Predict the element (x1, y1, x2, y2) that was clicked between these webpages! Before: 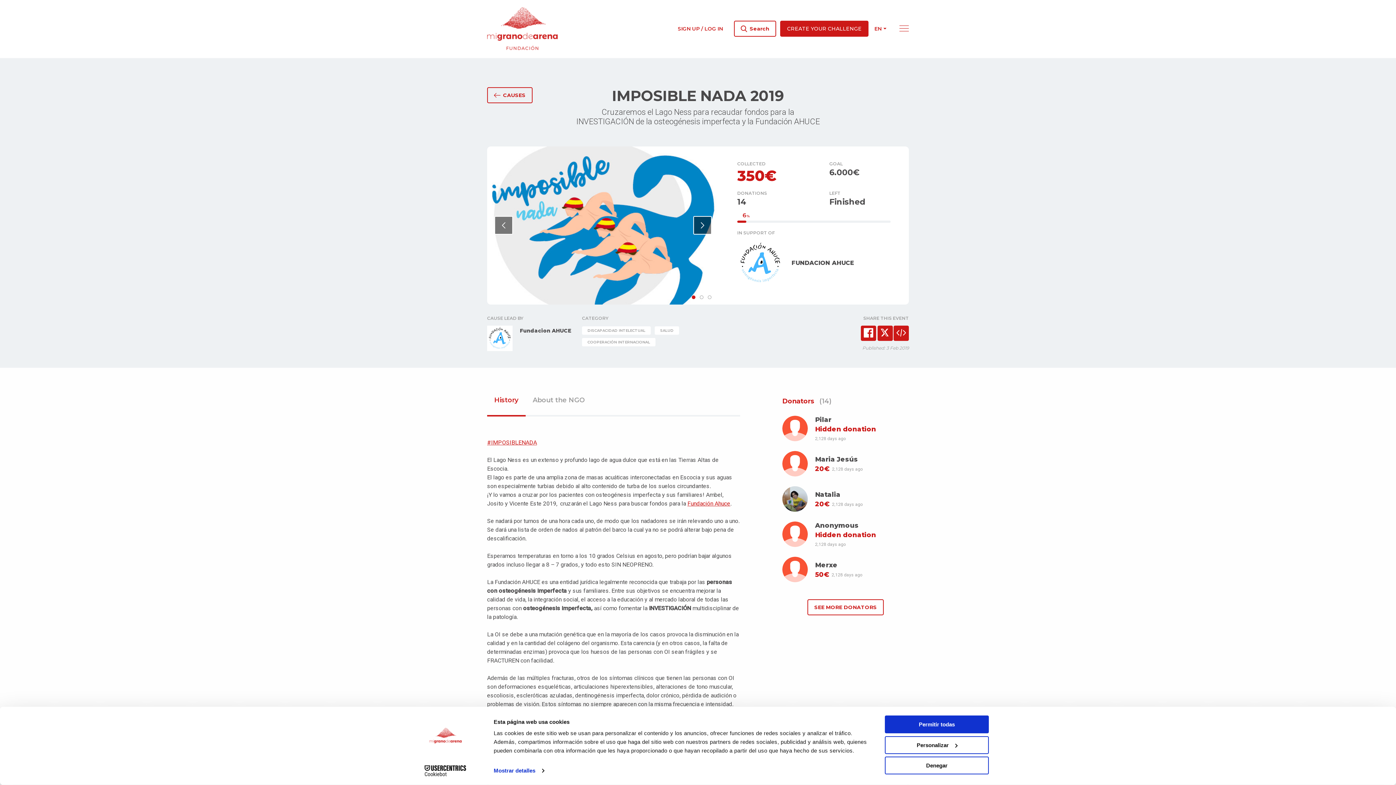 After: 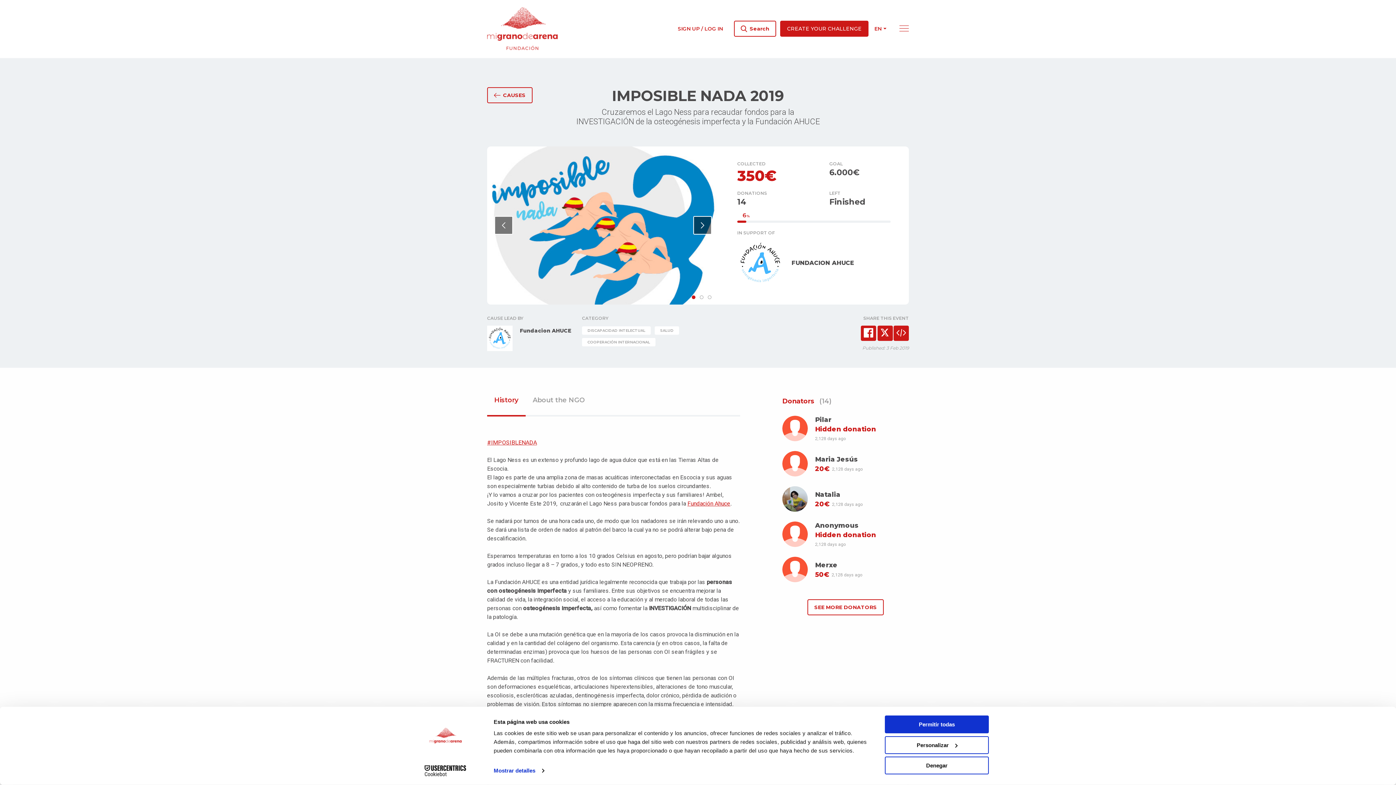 Action: label: Cookiebot - opens in a new window bbox: (413, 765, 477, 776)